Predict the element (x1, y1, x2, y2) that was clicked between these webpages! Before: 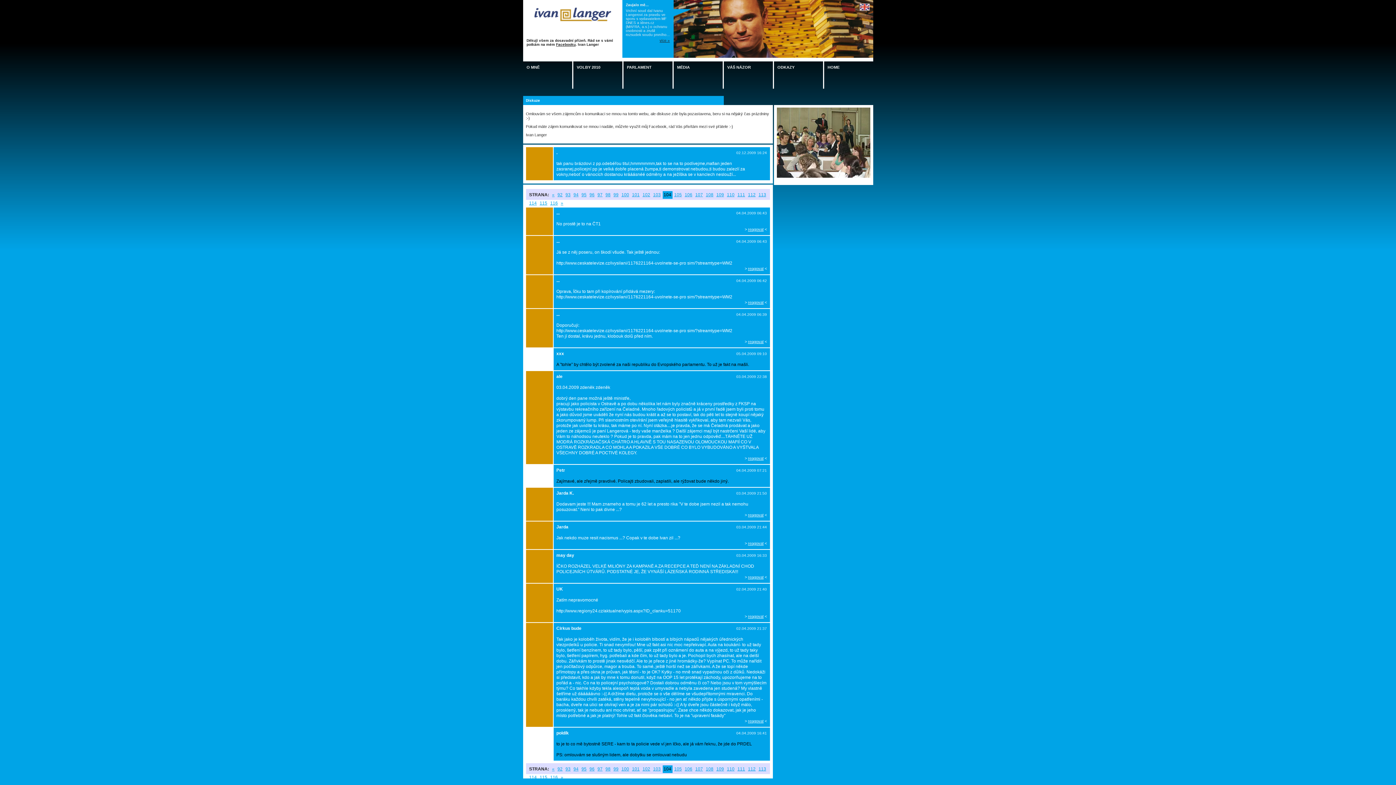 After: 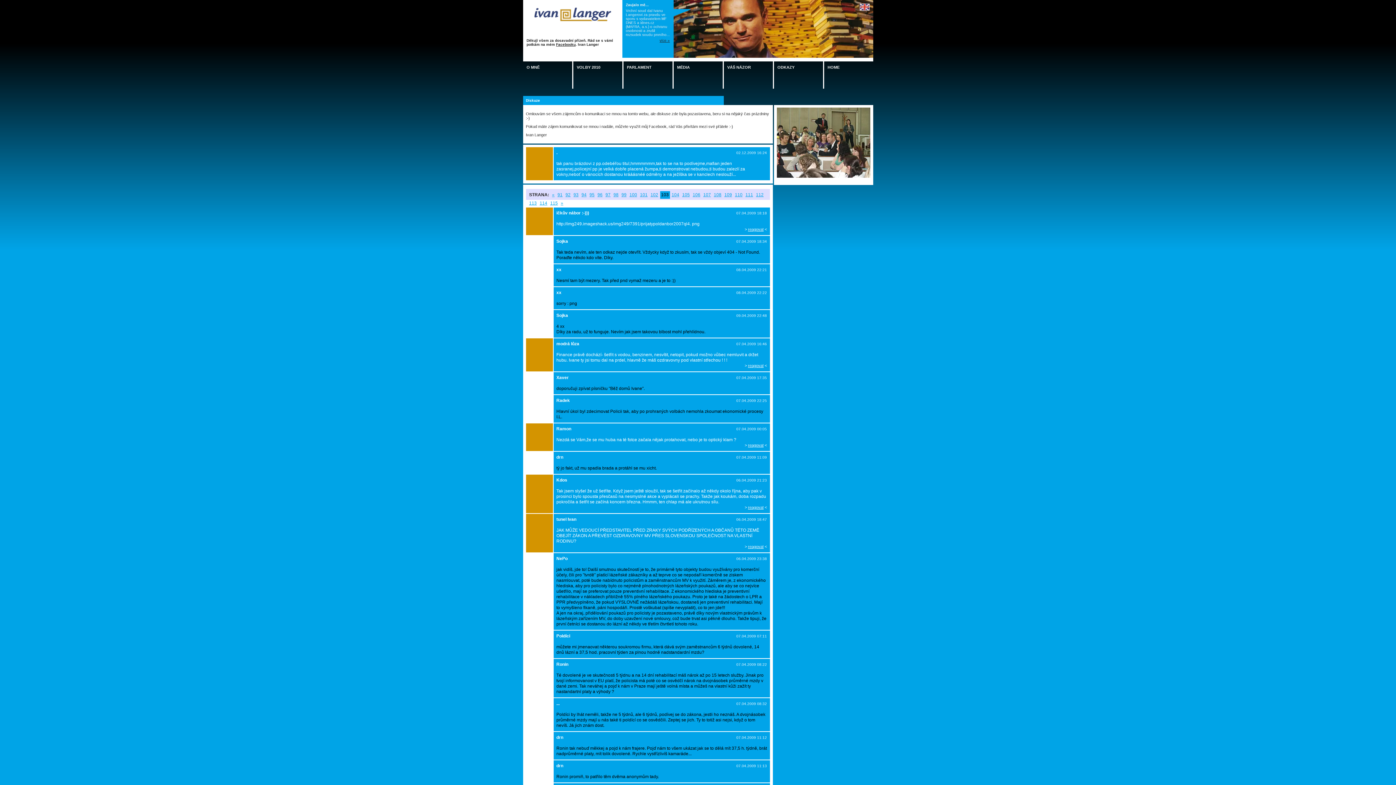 Action: bbox: (652, 191, 662, 198) label: 103